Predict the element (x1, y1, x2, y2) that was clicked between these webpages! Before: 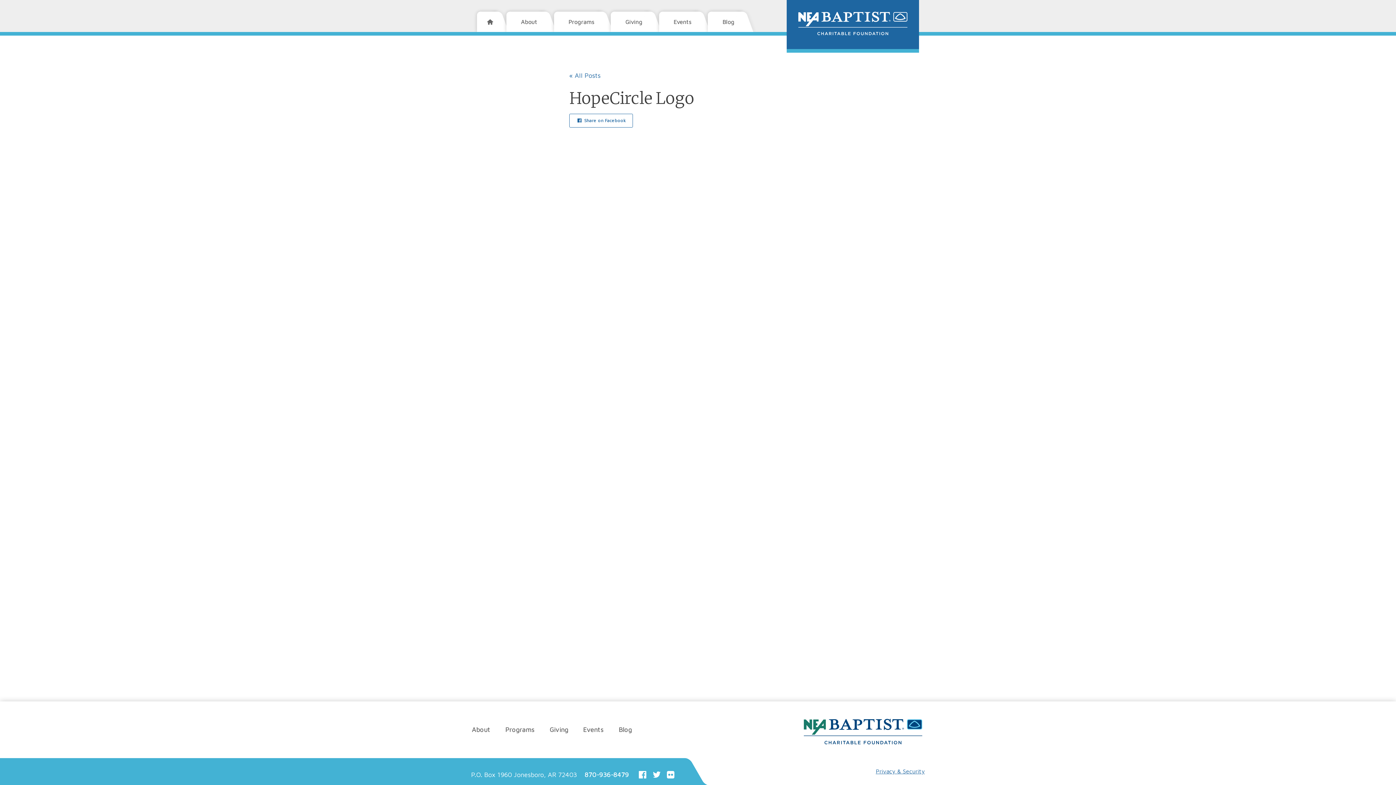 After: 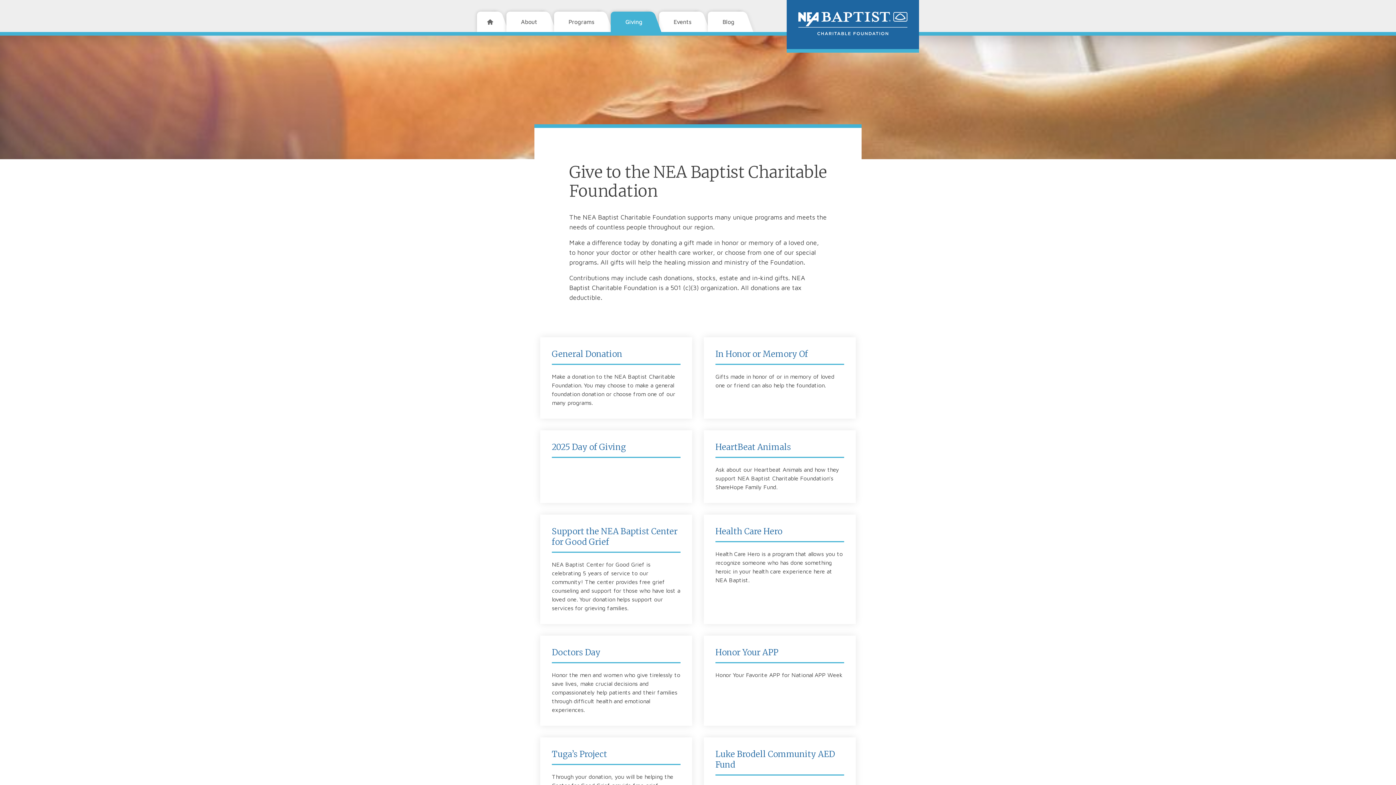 Action: label: Giving bbox: (610, 11, 650, 32)